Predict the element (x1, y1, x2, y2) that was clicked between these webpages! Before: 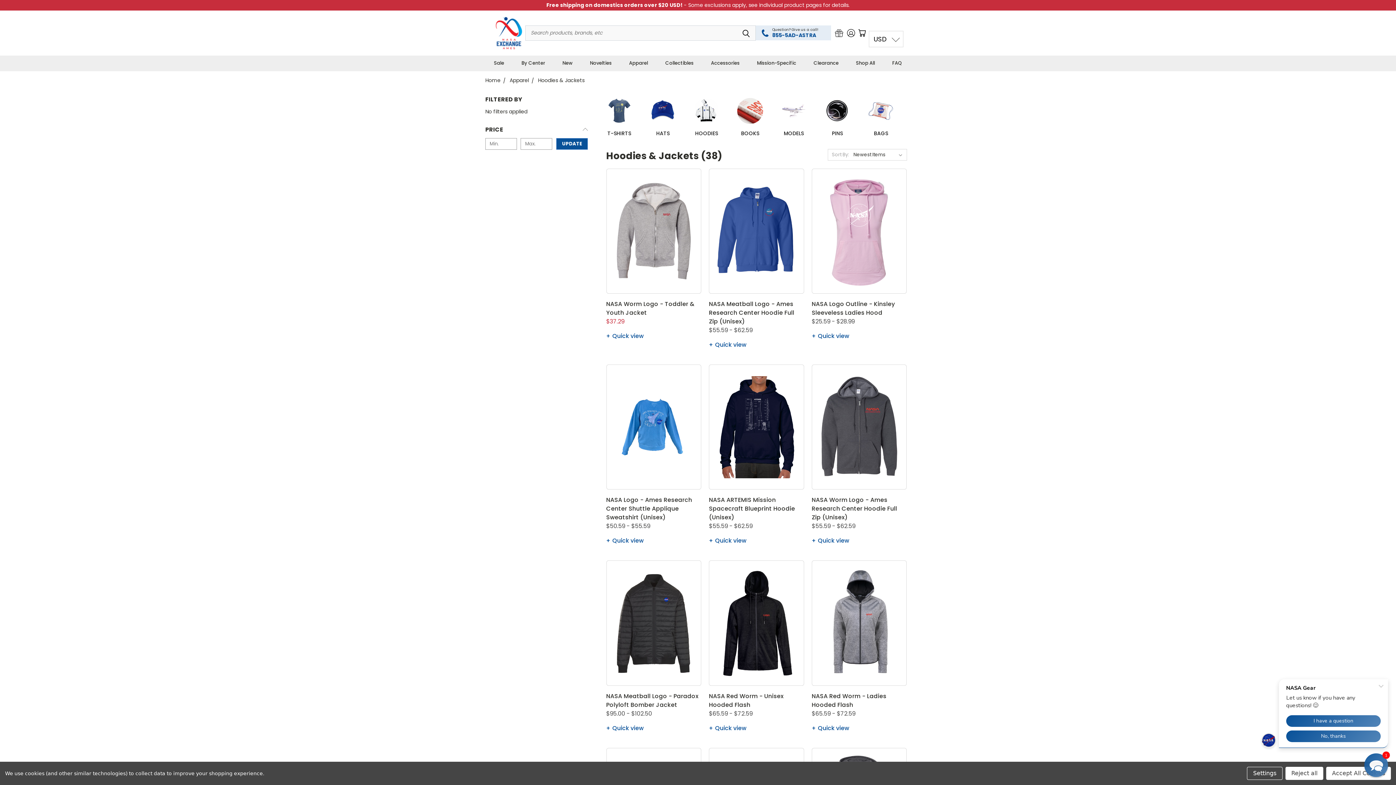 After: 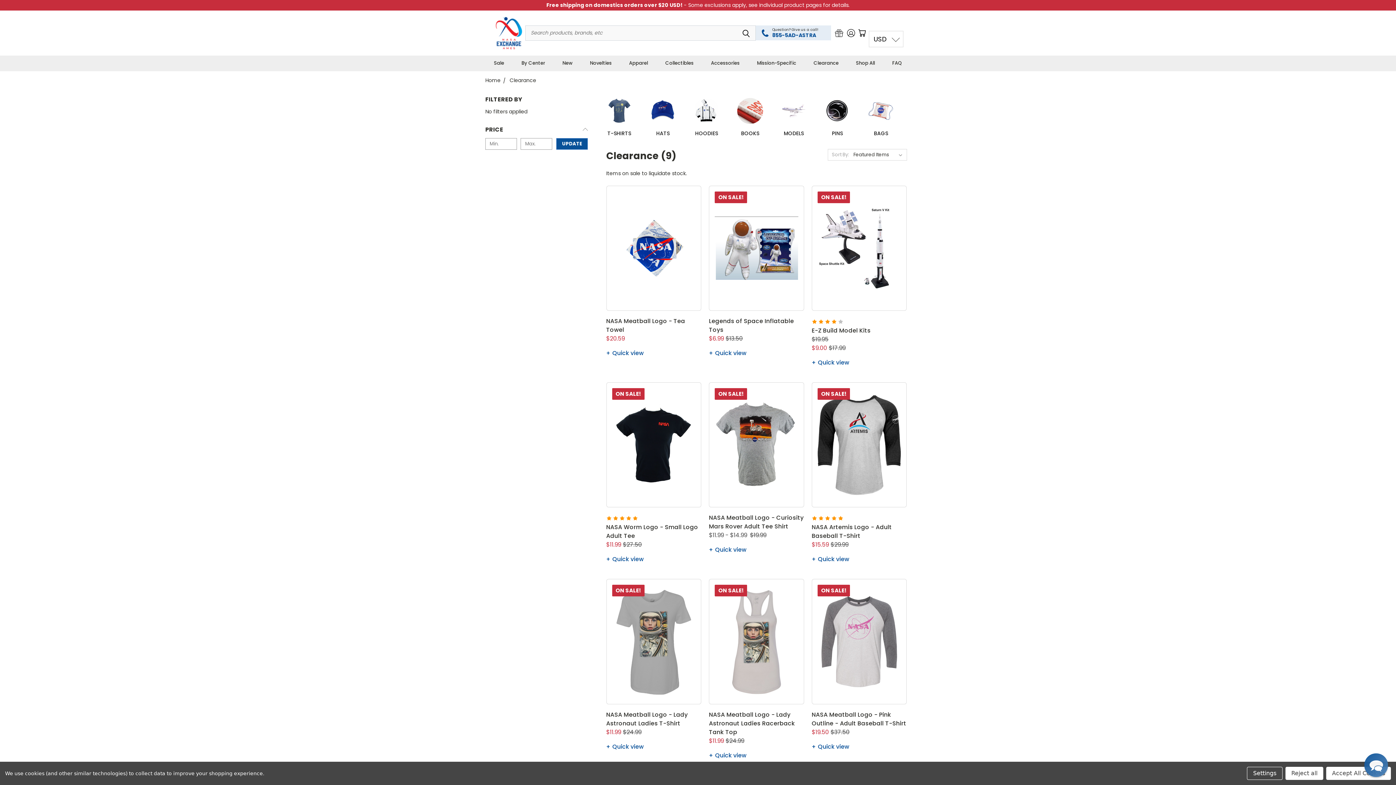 Action: label: Clearance bbox: (805, 55, 847, 71)